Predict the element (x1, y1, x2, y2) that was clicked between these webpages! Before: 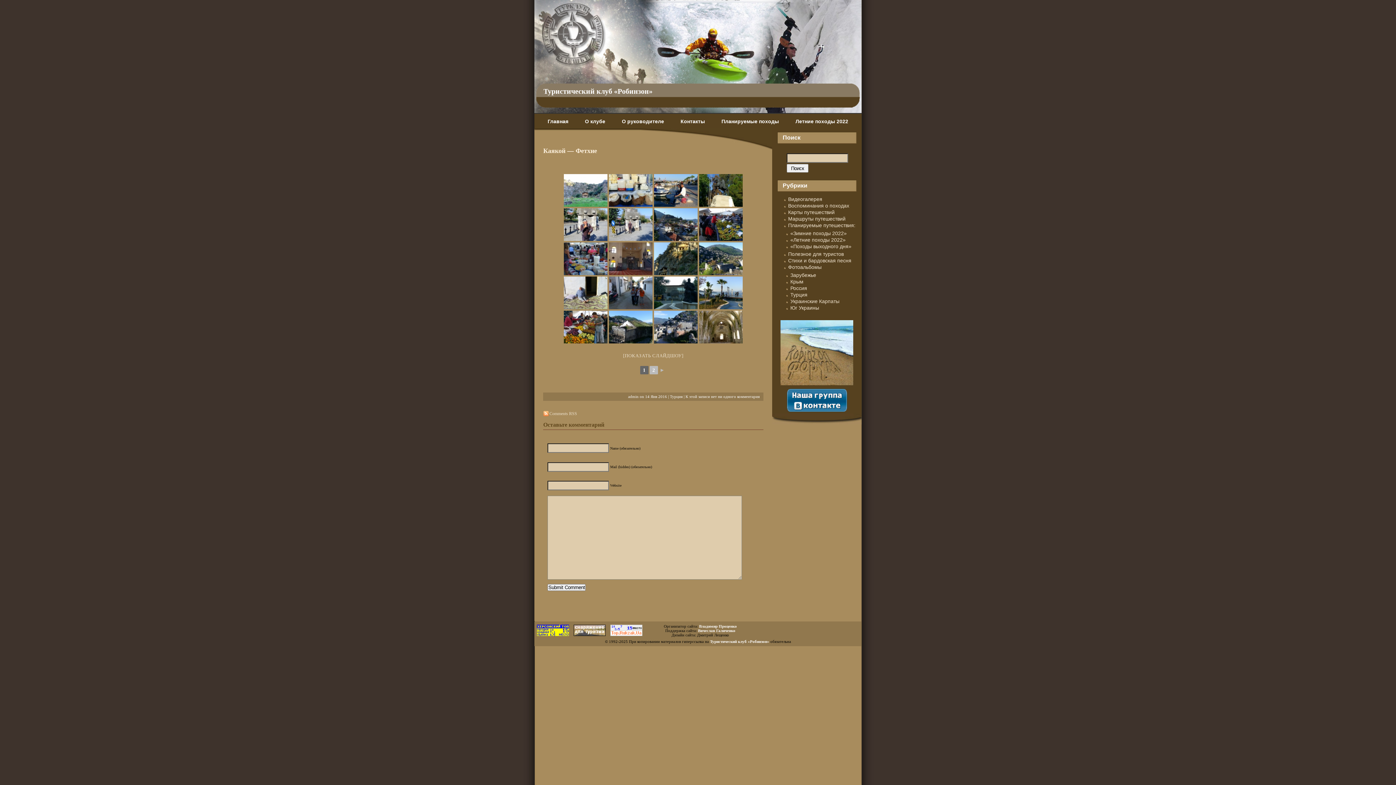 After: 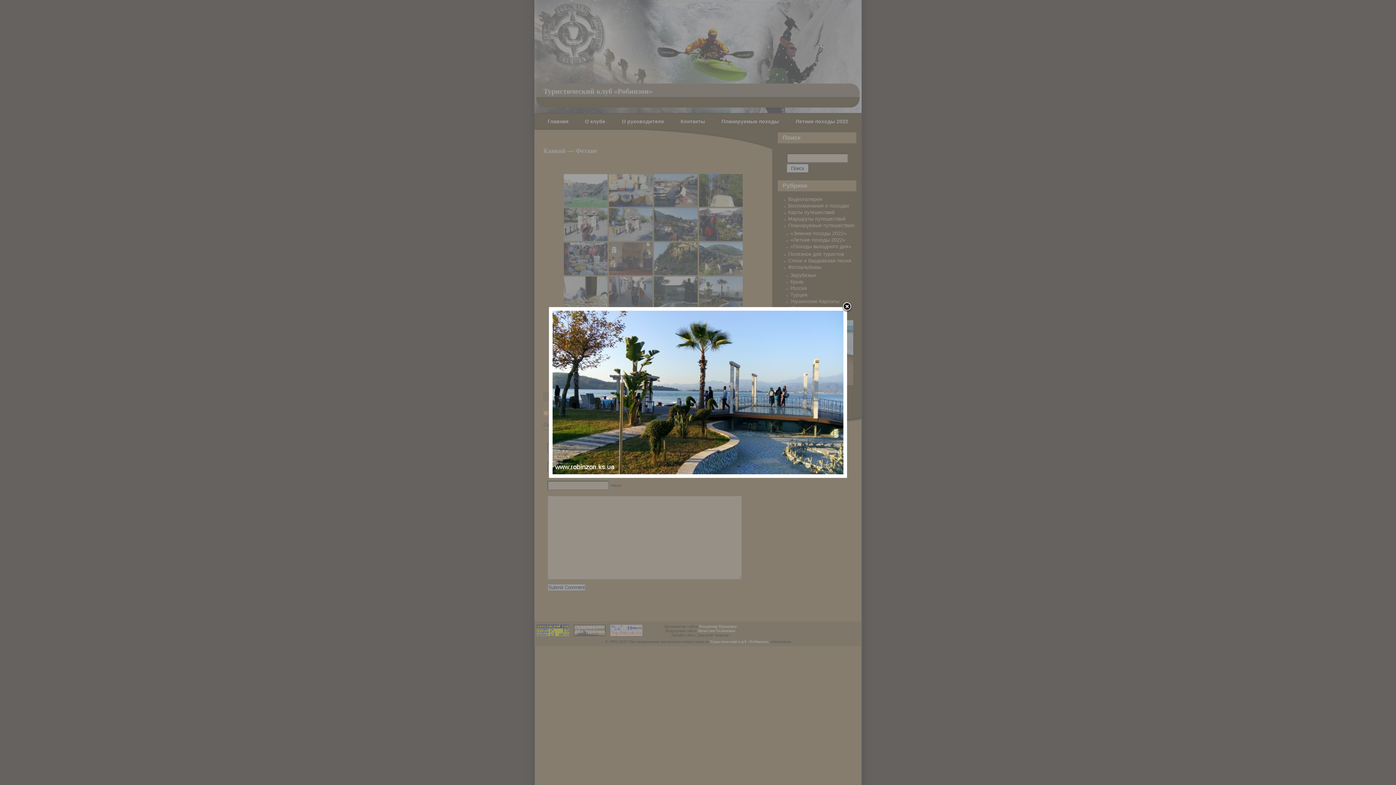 Action: bbox: (699, 276, 742, 309)